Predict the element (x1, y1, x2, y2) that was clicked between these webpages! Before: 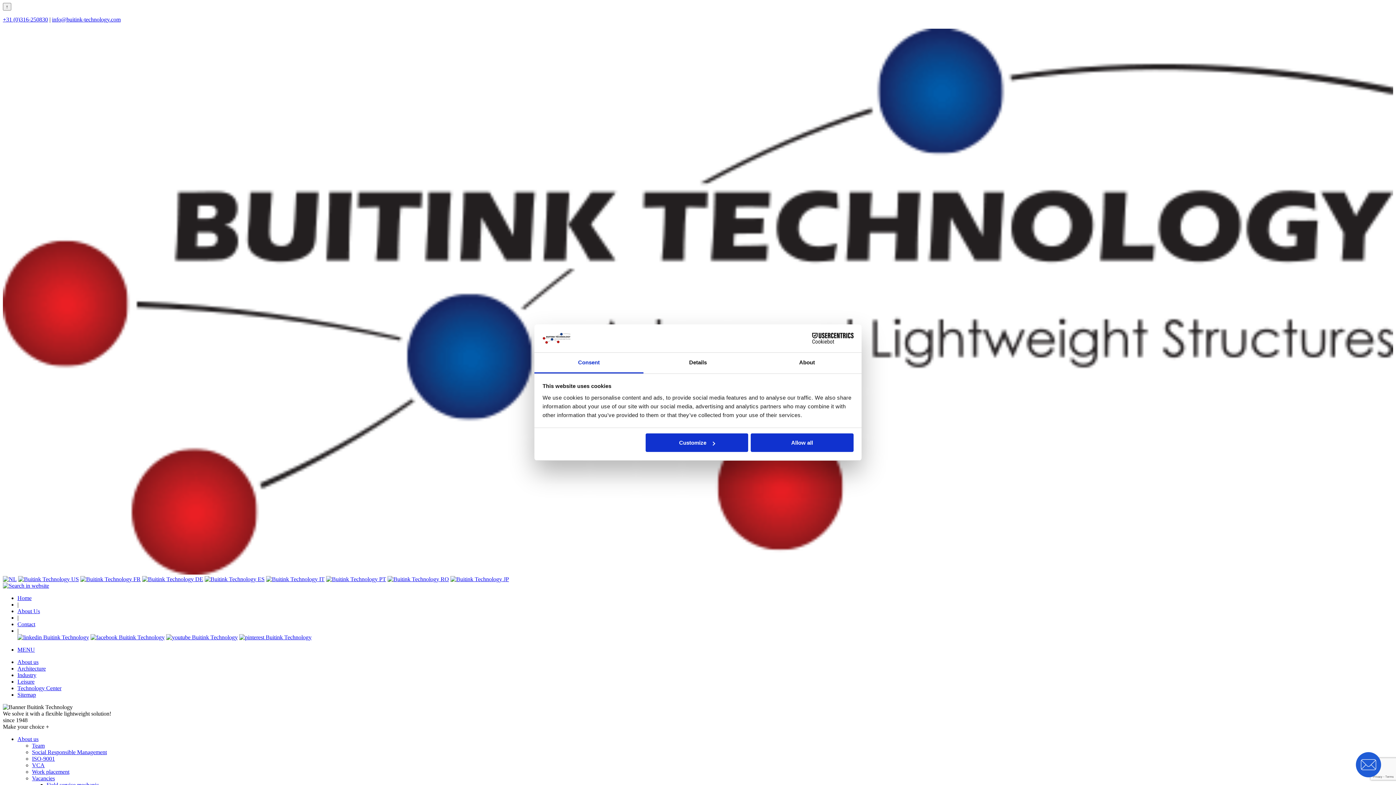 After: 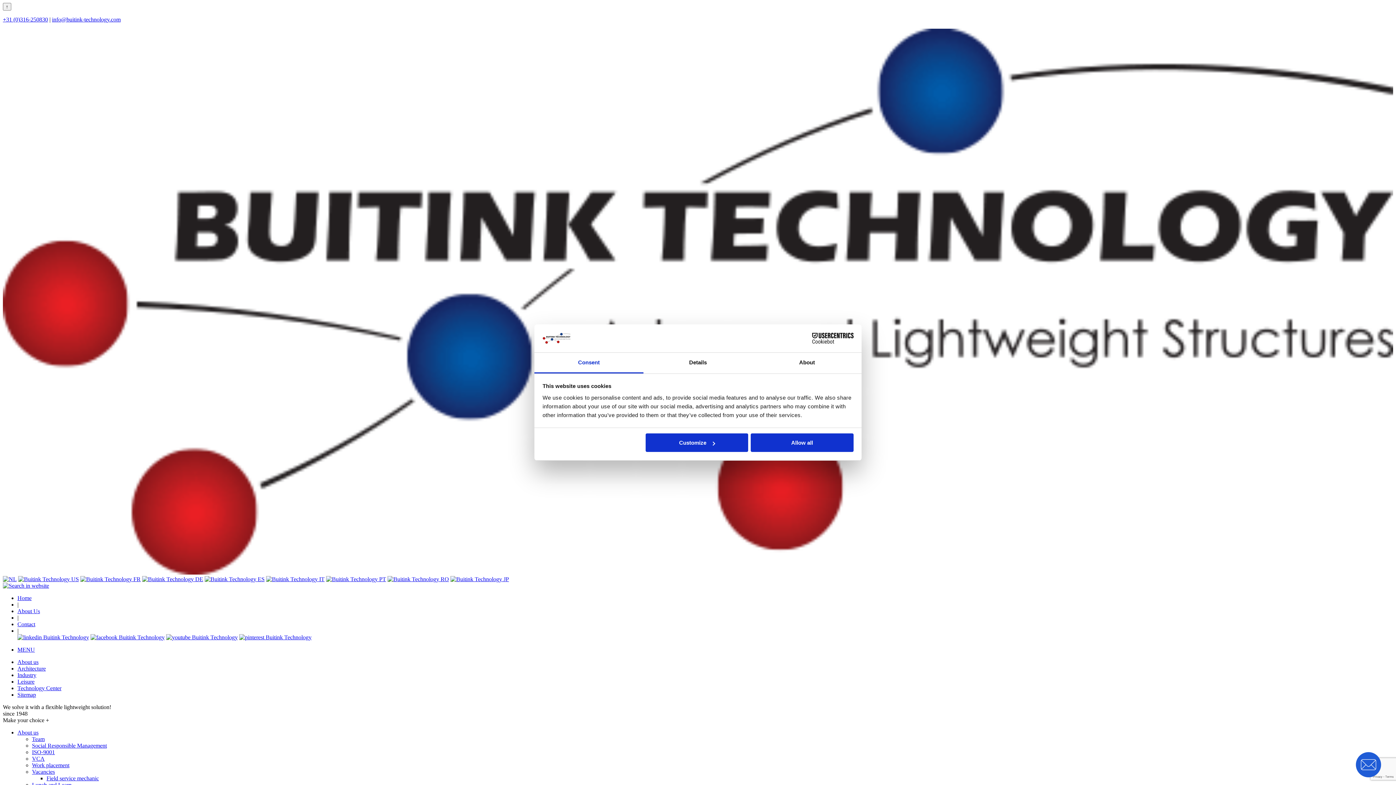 Action: label: ISO-9001 bbox: (32, 755, 54, 762)